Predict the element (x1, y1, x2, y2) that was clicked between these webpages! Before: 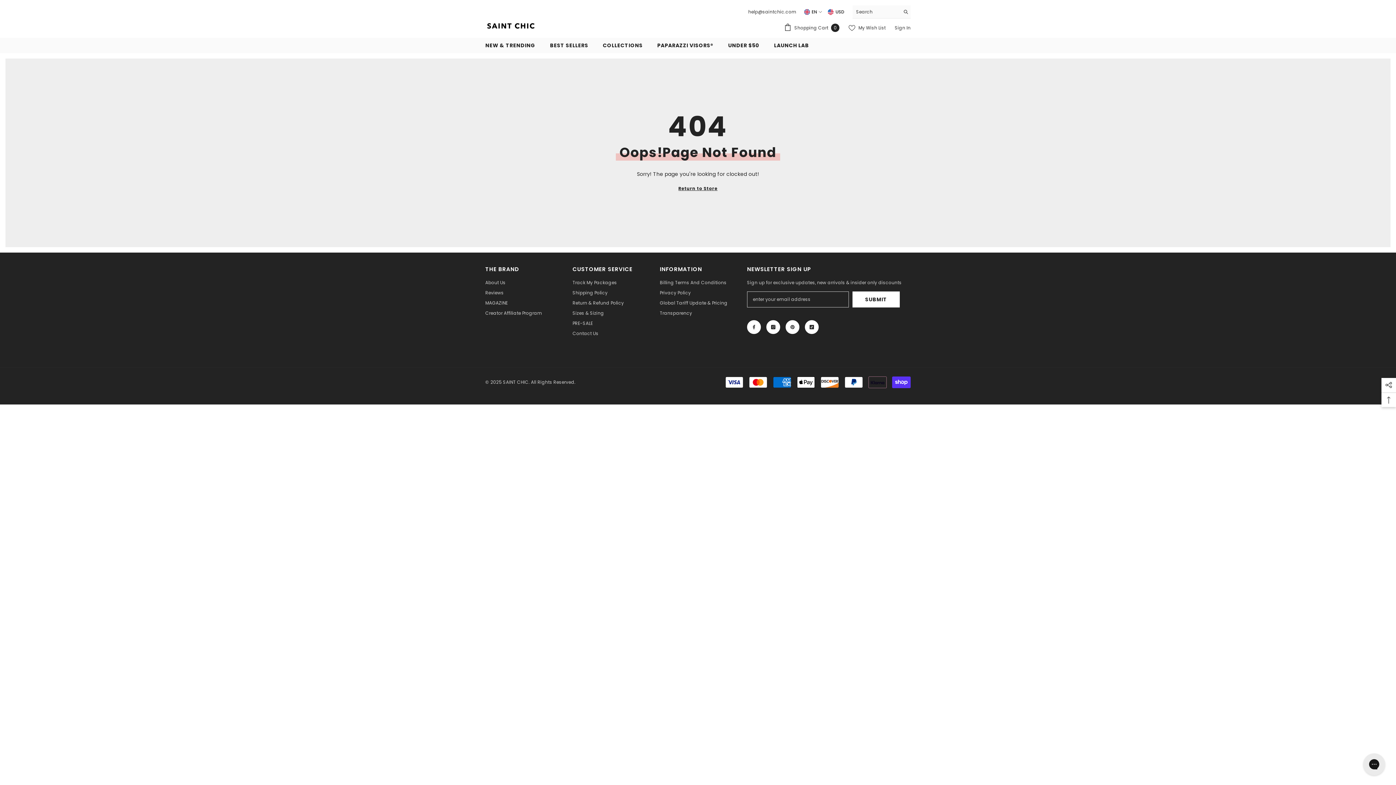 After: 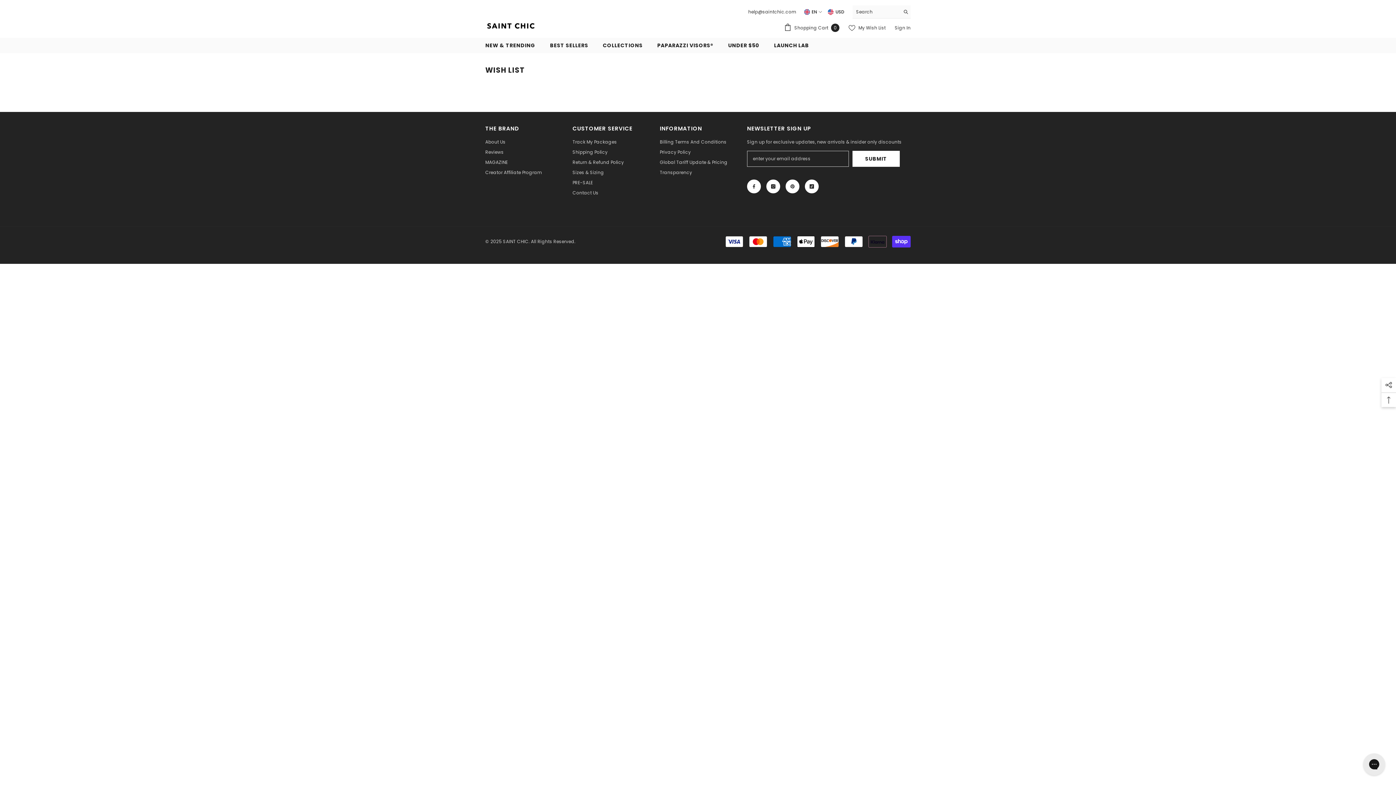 Action: label:  My Wish List bbox: (848, 24, 885, 31)